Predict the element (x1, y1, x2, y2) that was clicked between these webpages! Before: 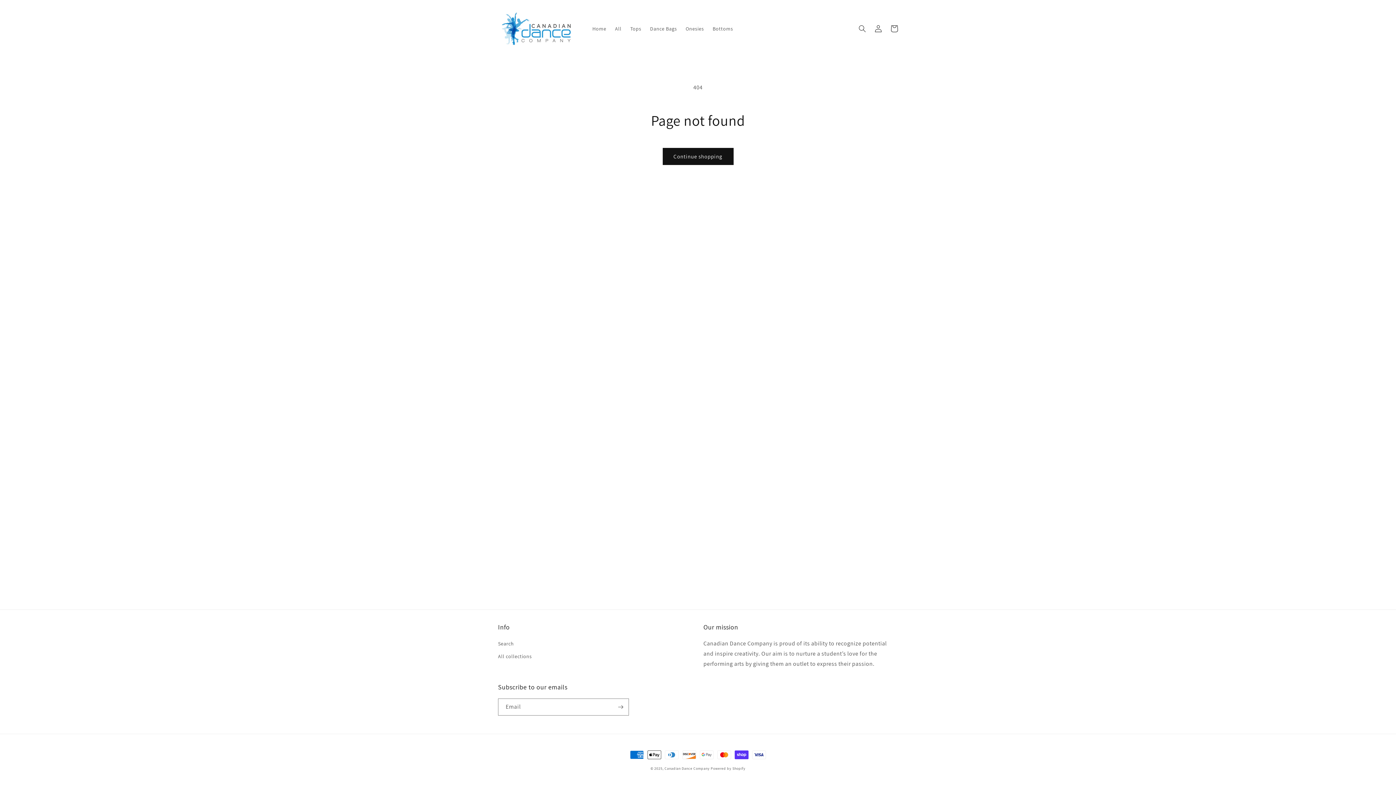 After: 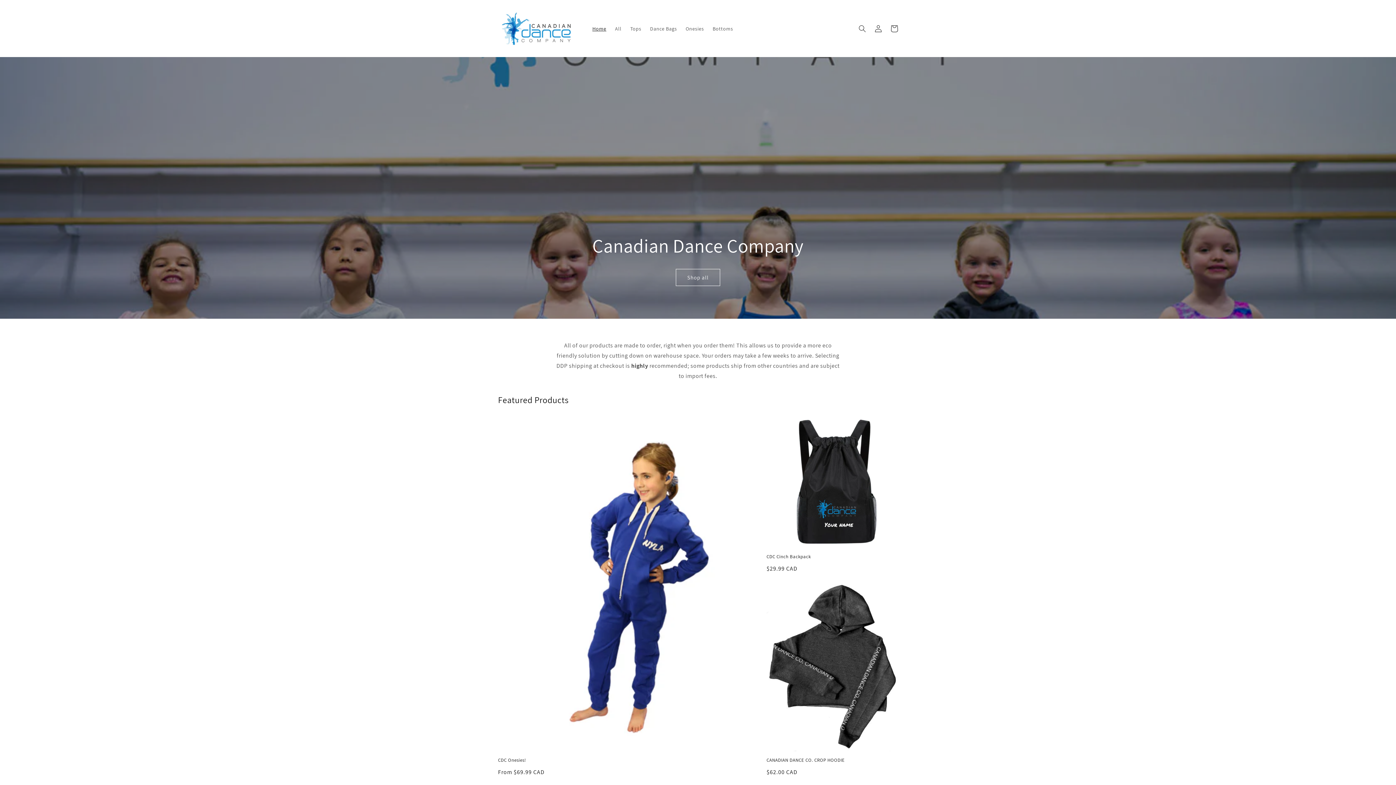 Action: bbox: (495, 7, 580, 49)